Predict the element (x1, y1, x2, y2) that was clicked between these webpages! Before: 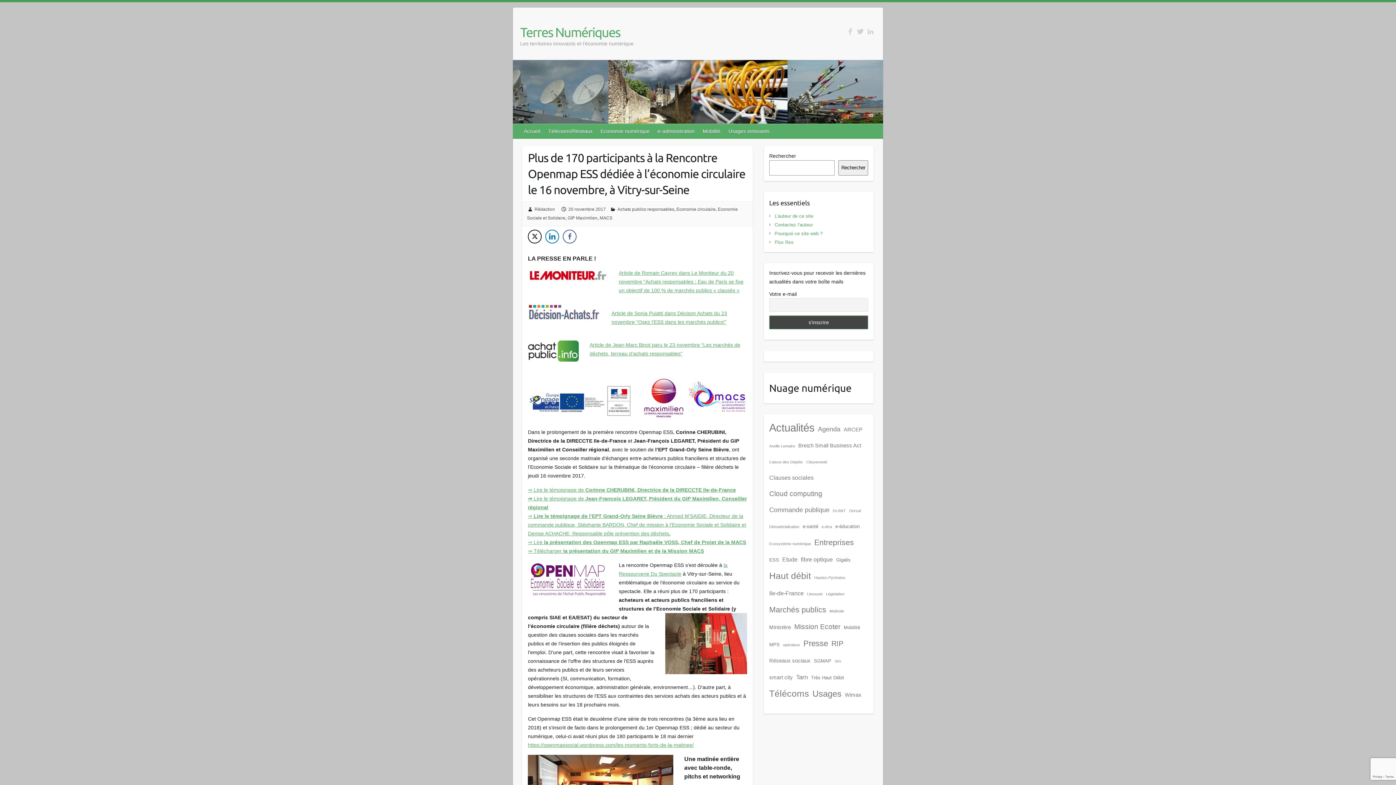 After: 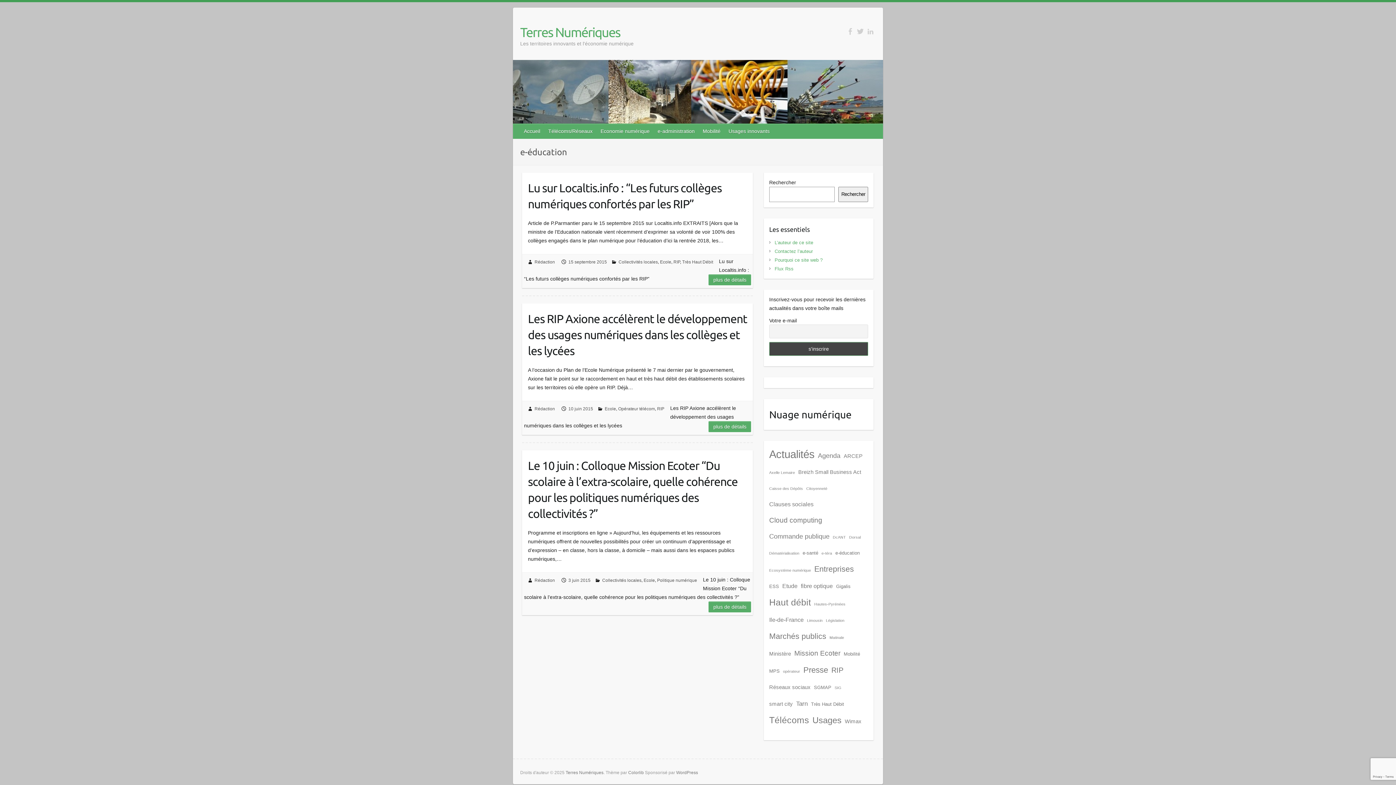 Action: label: e-éducation (3 éléments) bbox: (835, 518, 859, 534)